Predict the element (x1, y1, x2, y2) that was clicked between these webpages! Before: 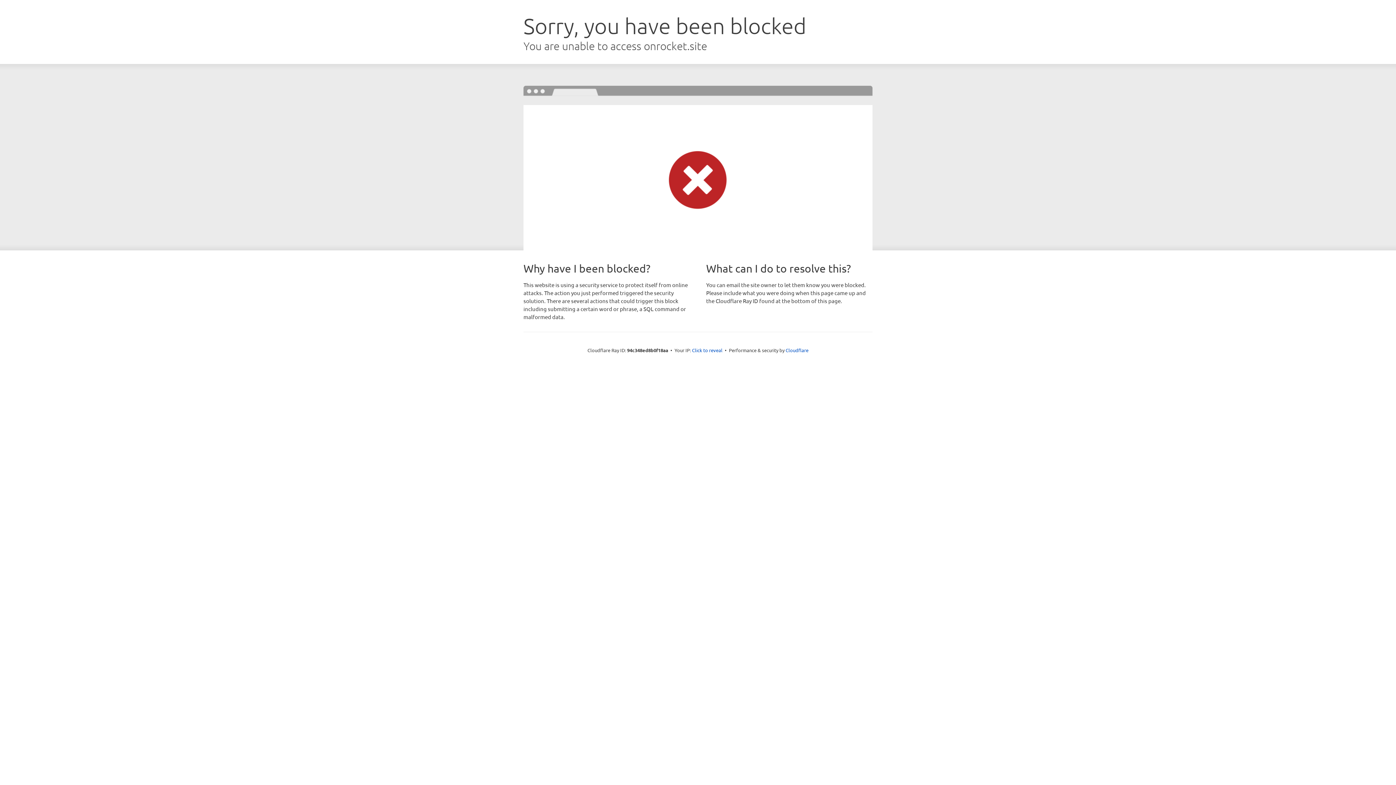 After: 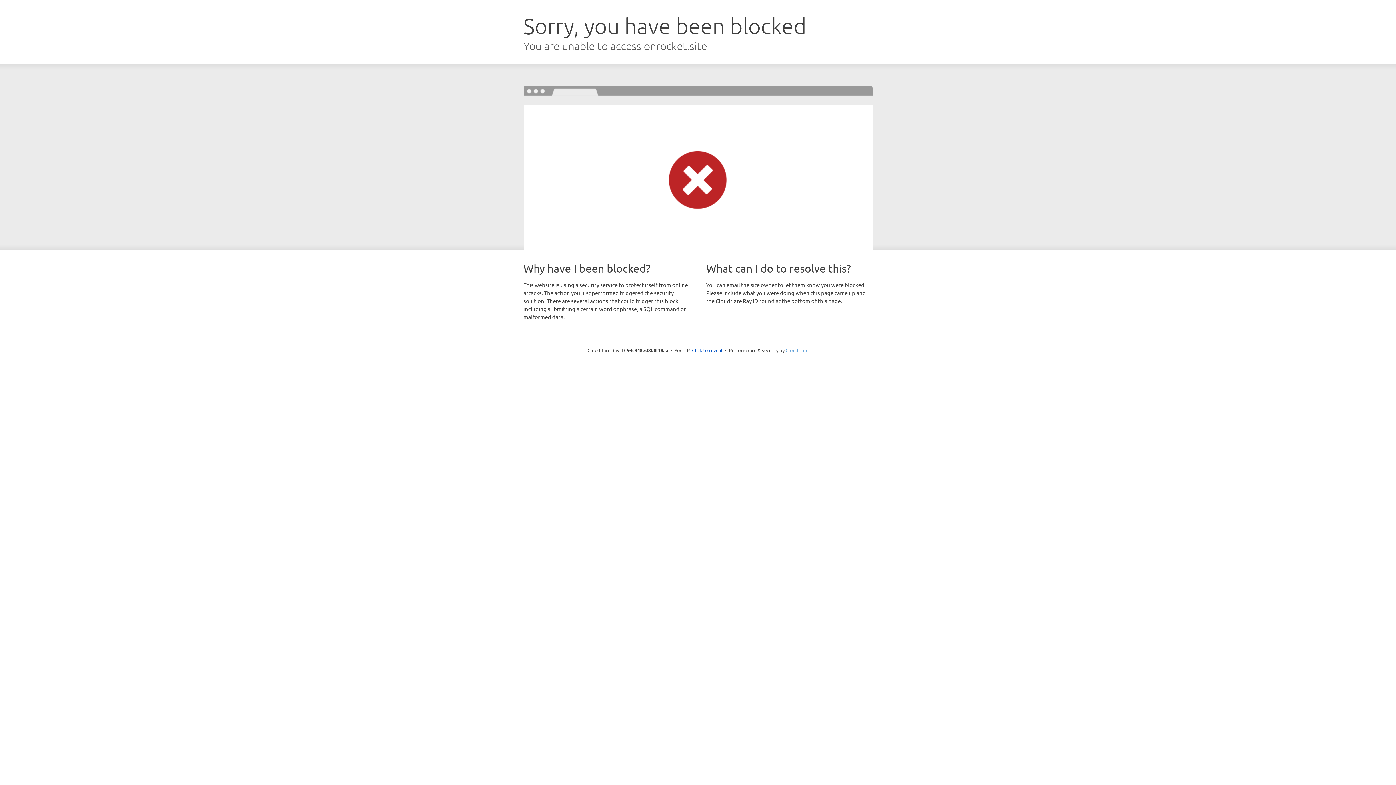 Action: bbox: (785, 347, 808, 353) label: Cloudflare